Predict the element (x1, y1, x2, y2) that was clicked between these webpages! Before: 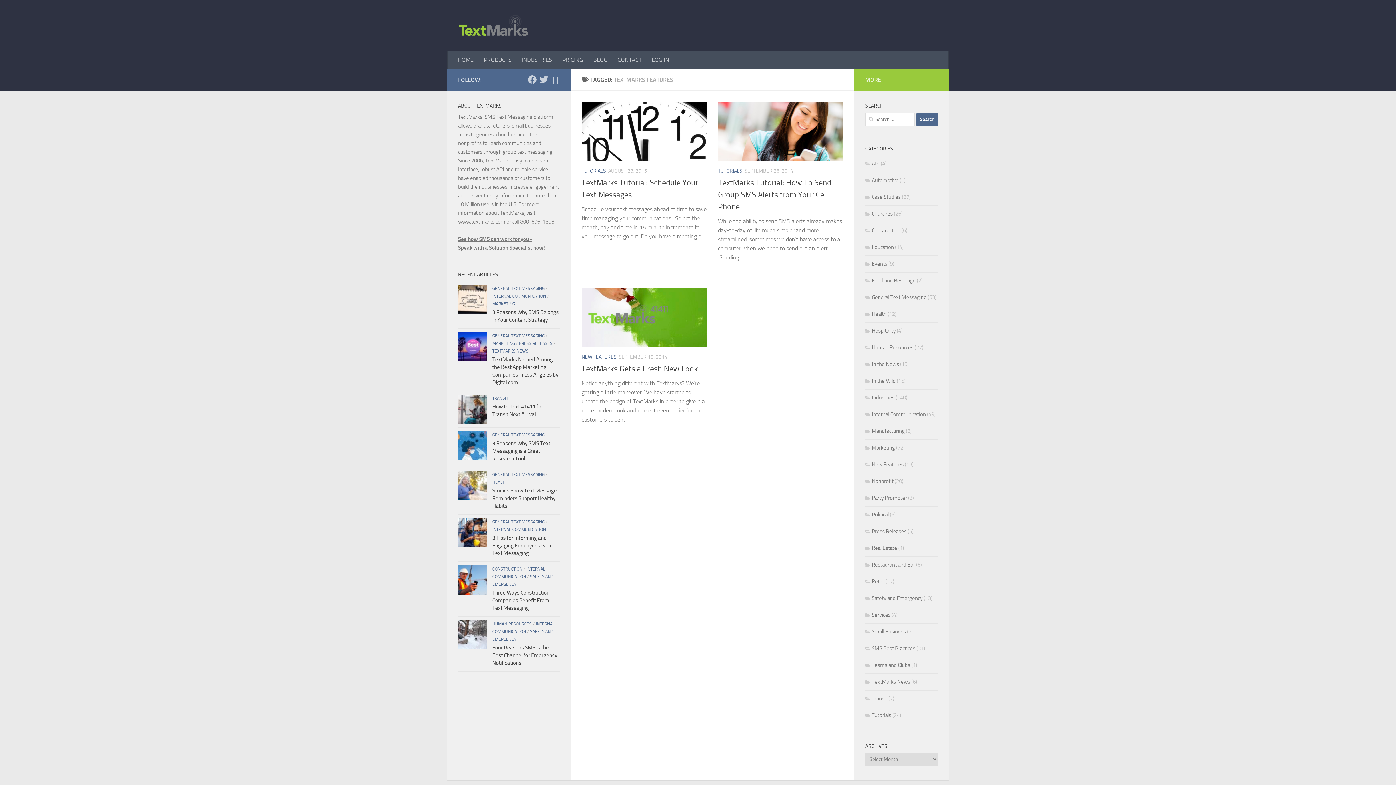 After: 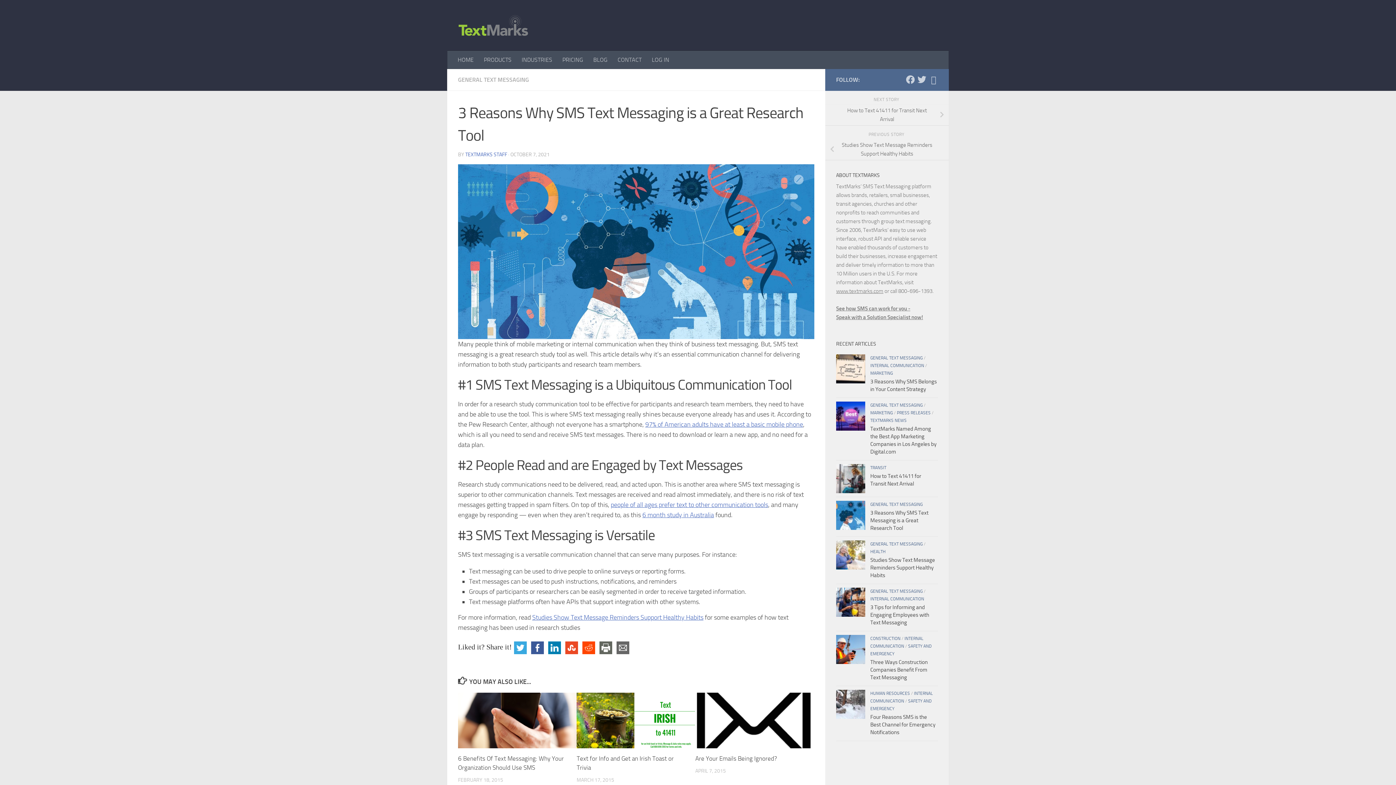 Action: bbox: (458, 431, 487, 460)